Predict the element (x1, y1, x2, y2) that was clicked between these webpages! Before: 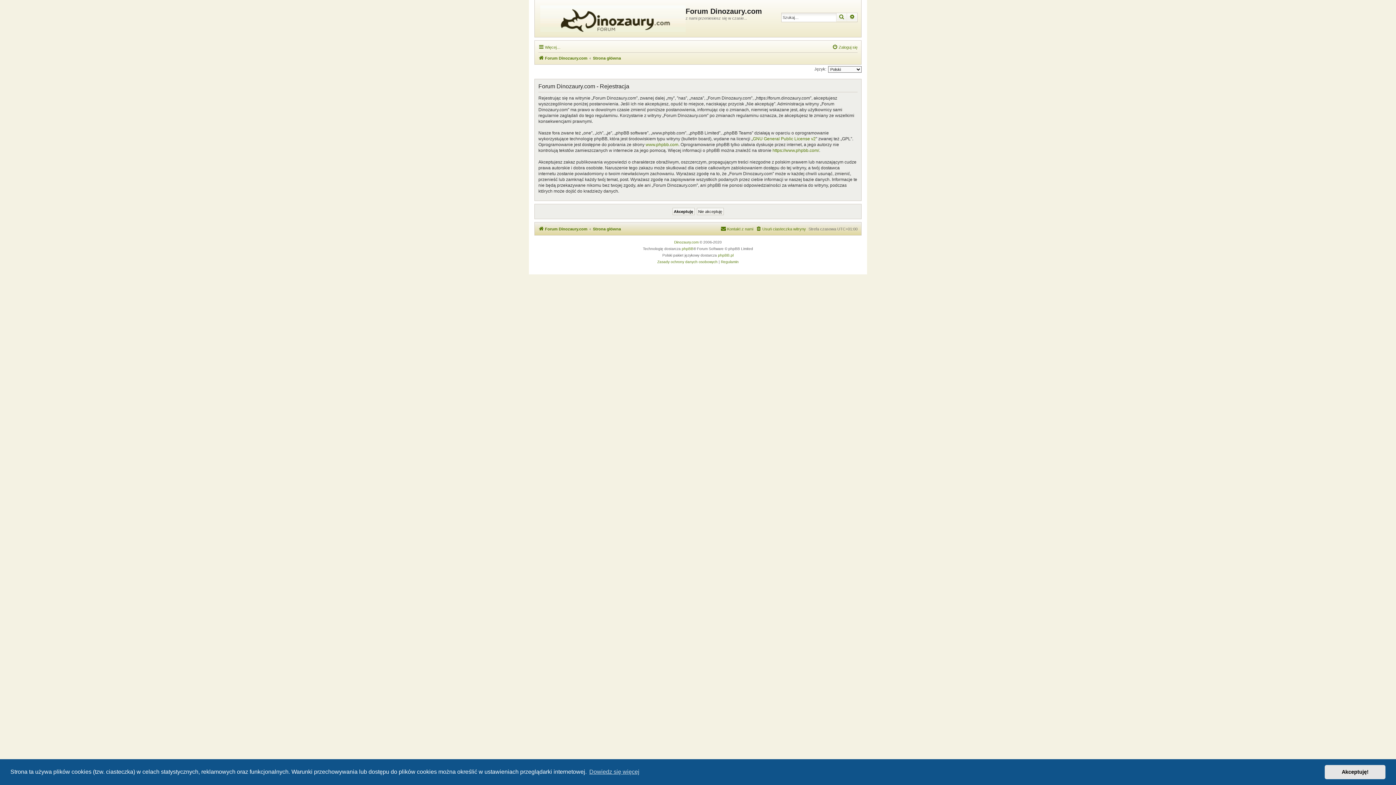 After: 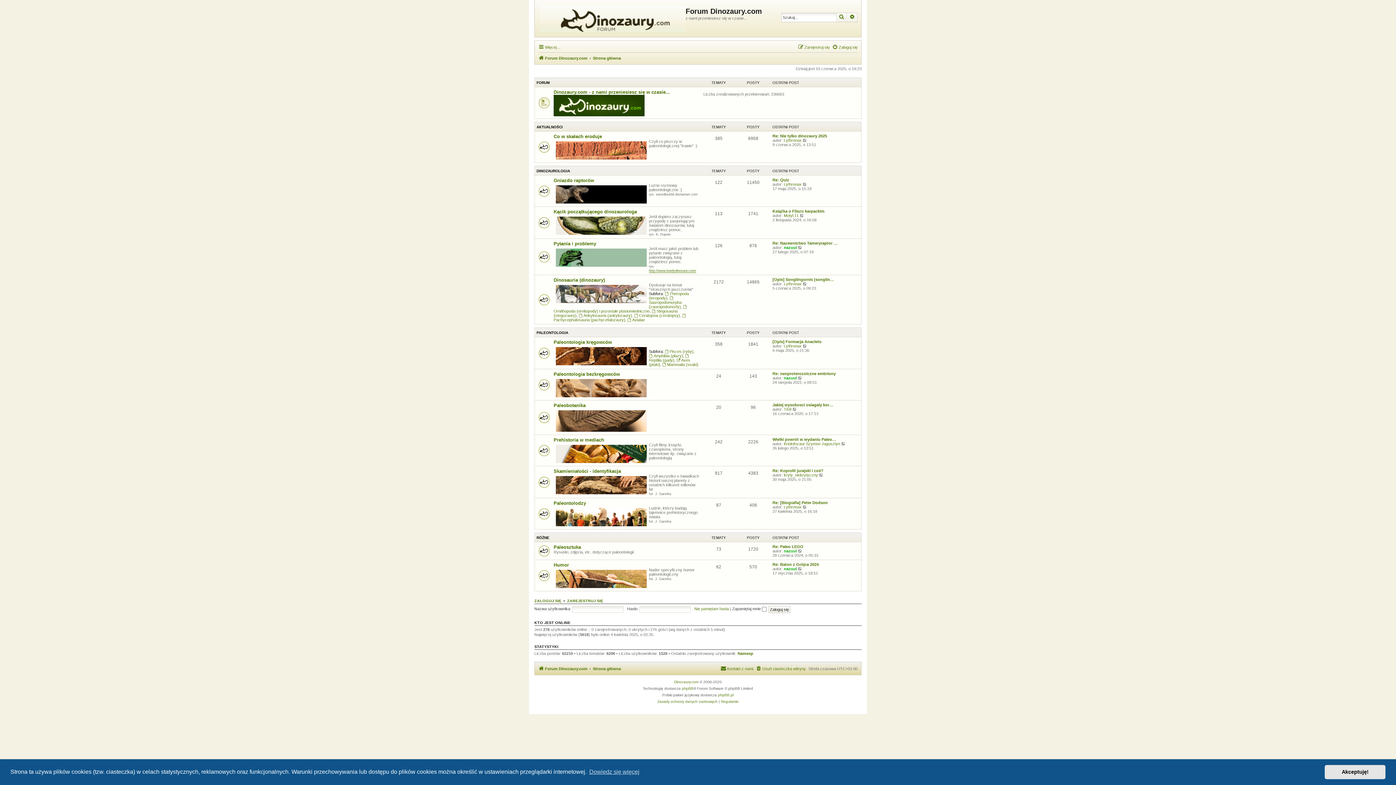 Action: label: Strona główna bbox: (593, 53, 621, 62)